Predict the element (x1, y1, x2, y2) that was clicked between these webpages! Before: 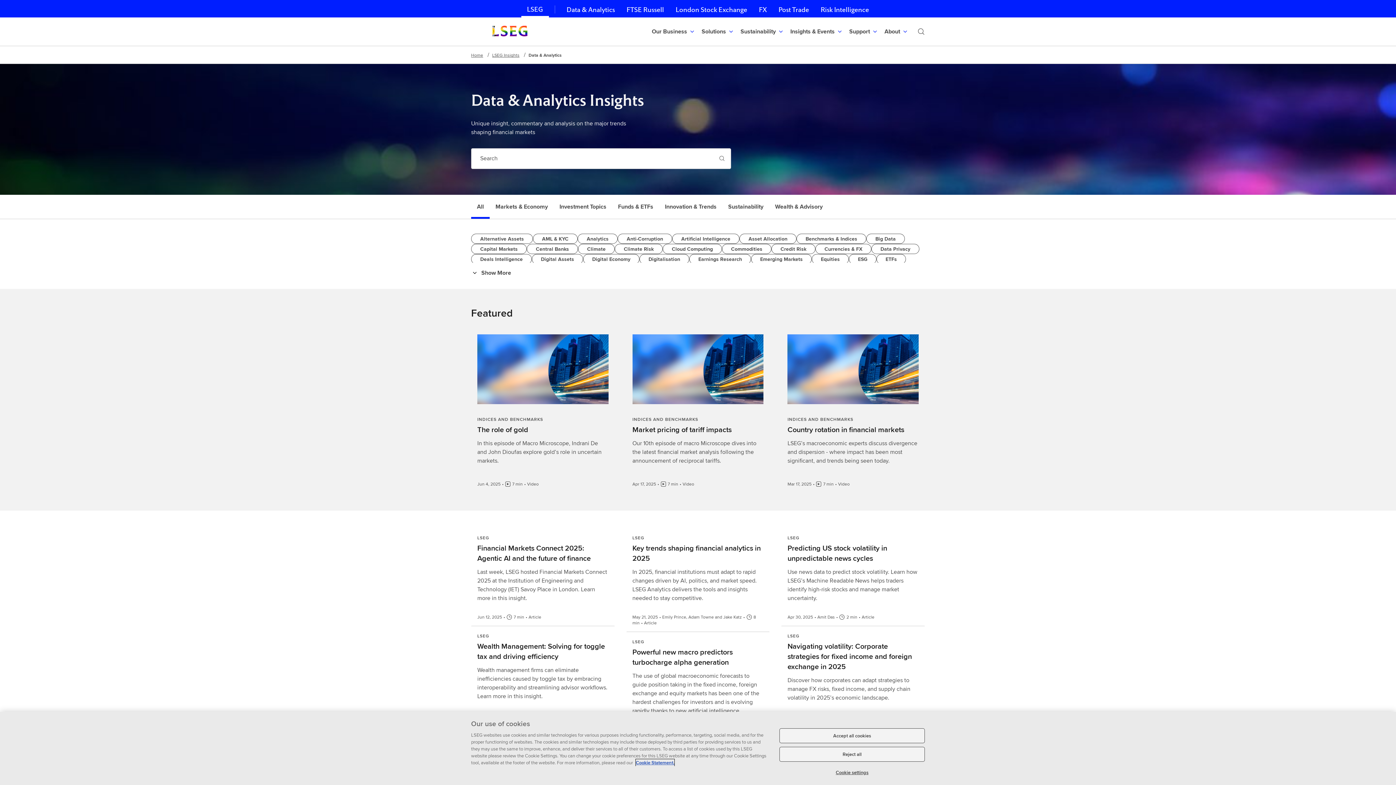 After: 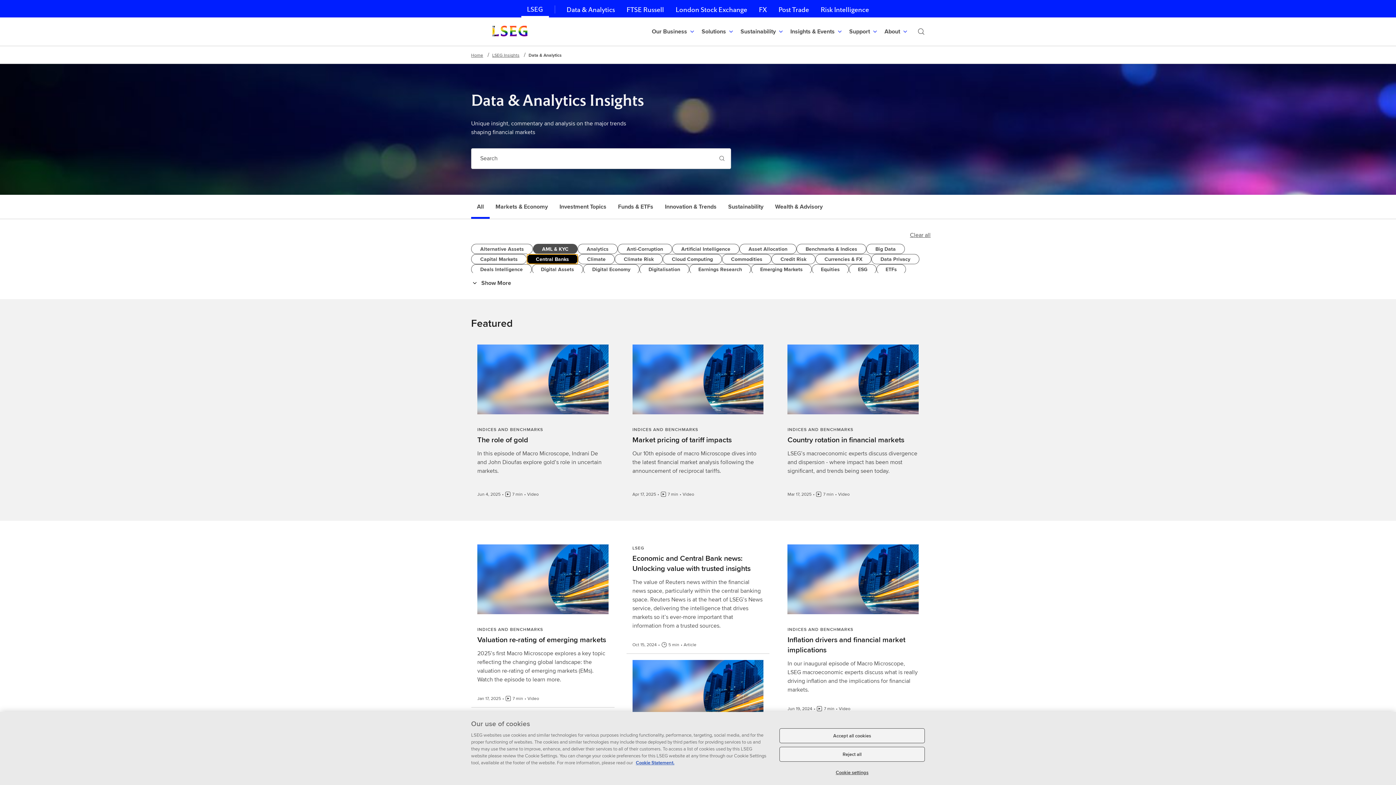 Action: bbox: (526, 244, 578, 254) label: Central Banks